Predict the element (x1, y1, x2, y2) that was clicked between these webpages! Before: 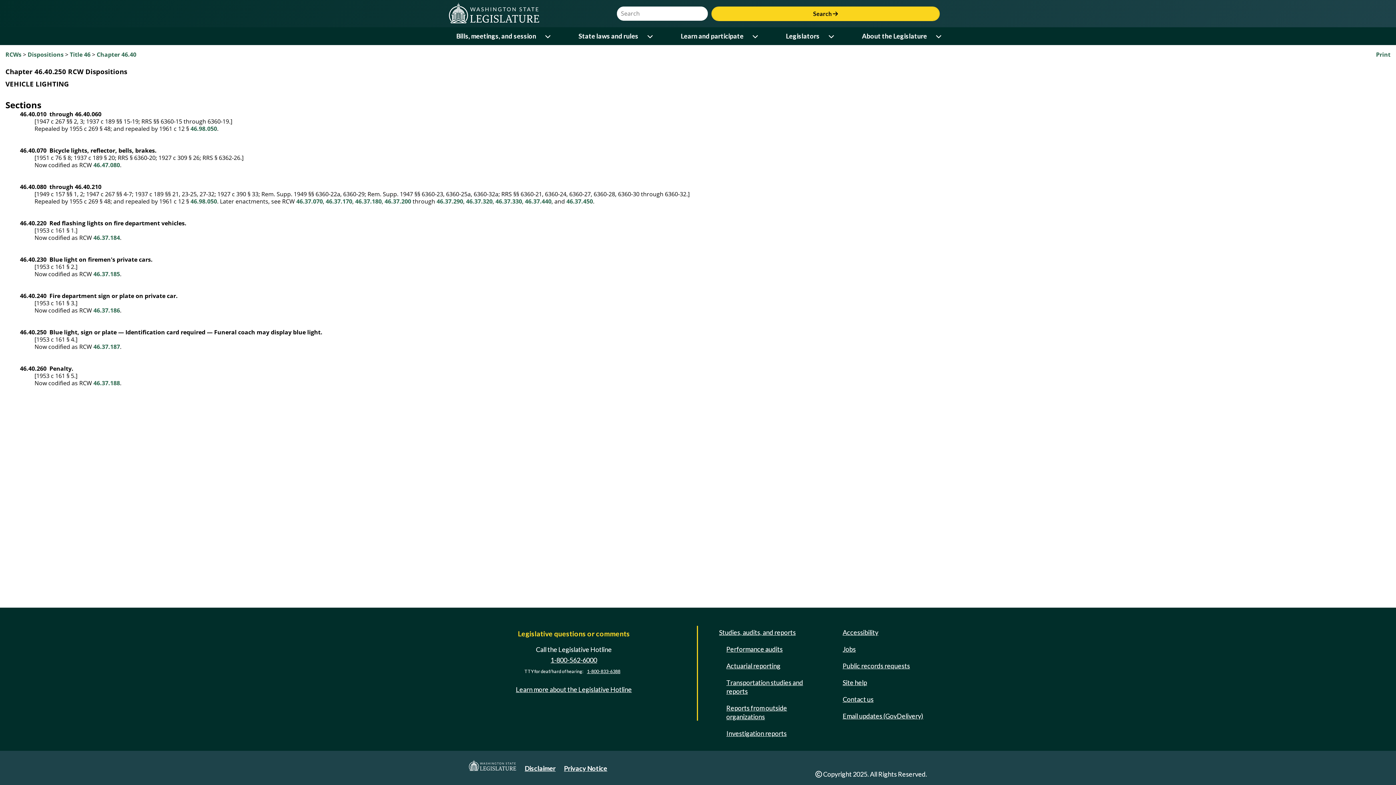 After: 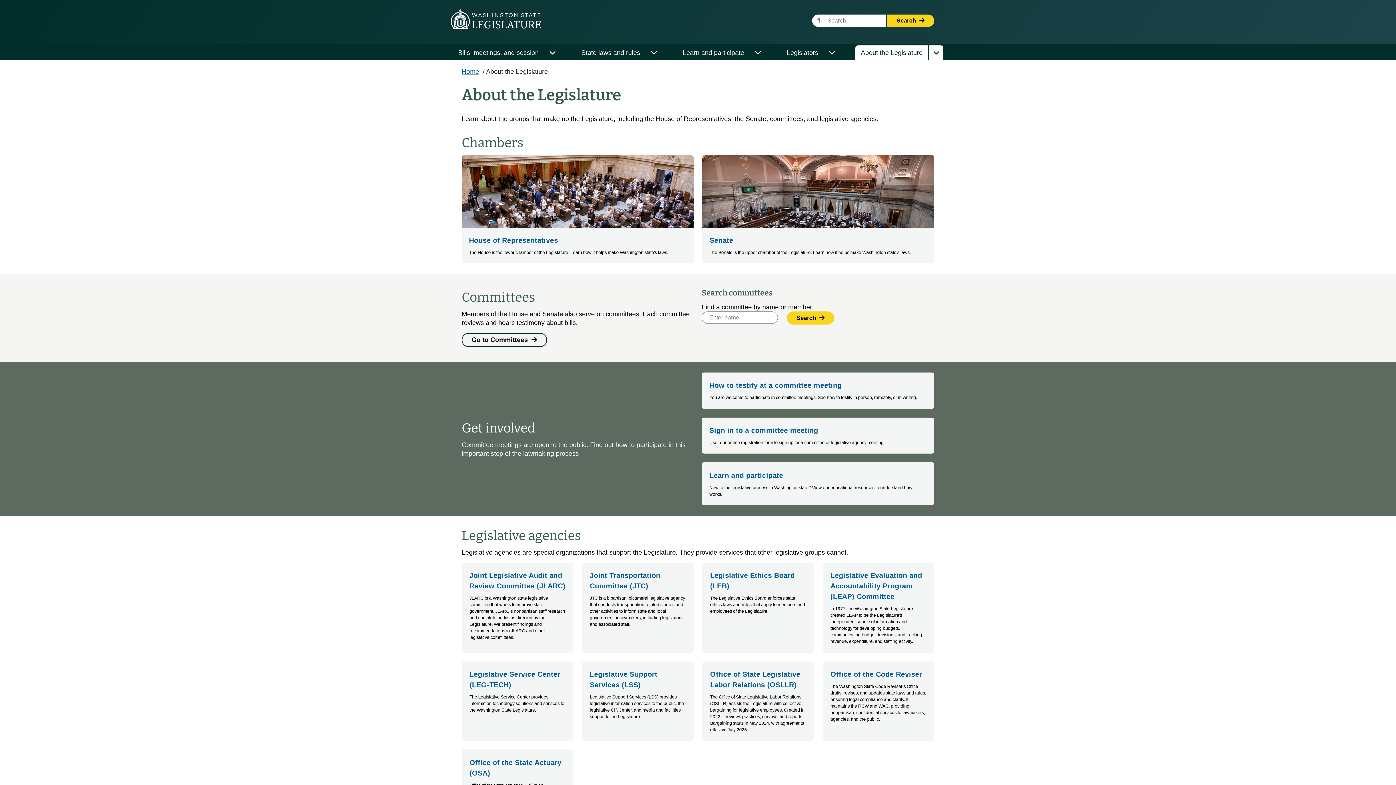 Action: label: About the Legislature bbox: (856, 29, 932, 43)